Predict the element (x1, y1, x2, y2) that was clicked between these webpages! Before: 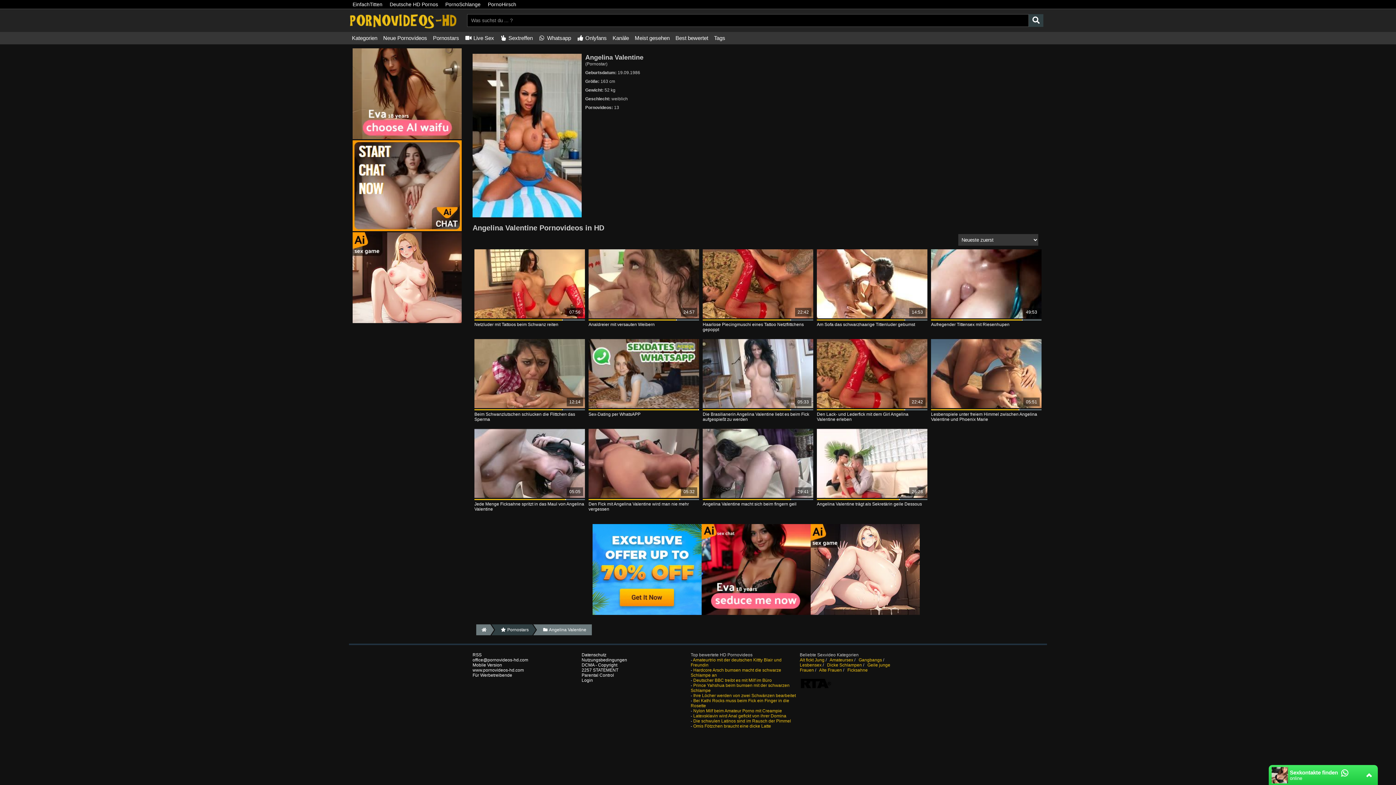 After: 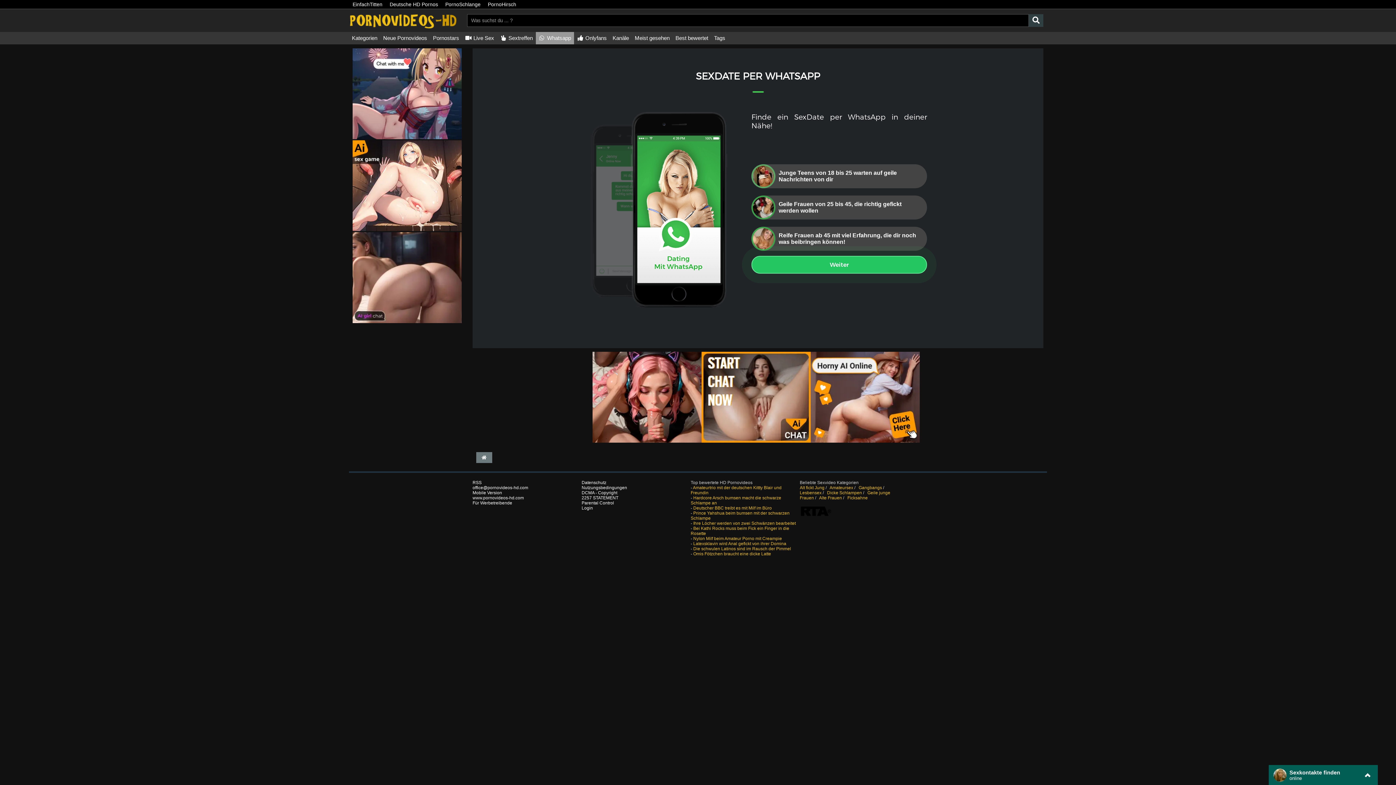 Action: label:  Whatsapp bbox: (535, 32, 574, 44)